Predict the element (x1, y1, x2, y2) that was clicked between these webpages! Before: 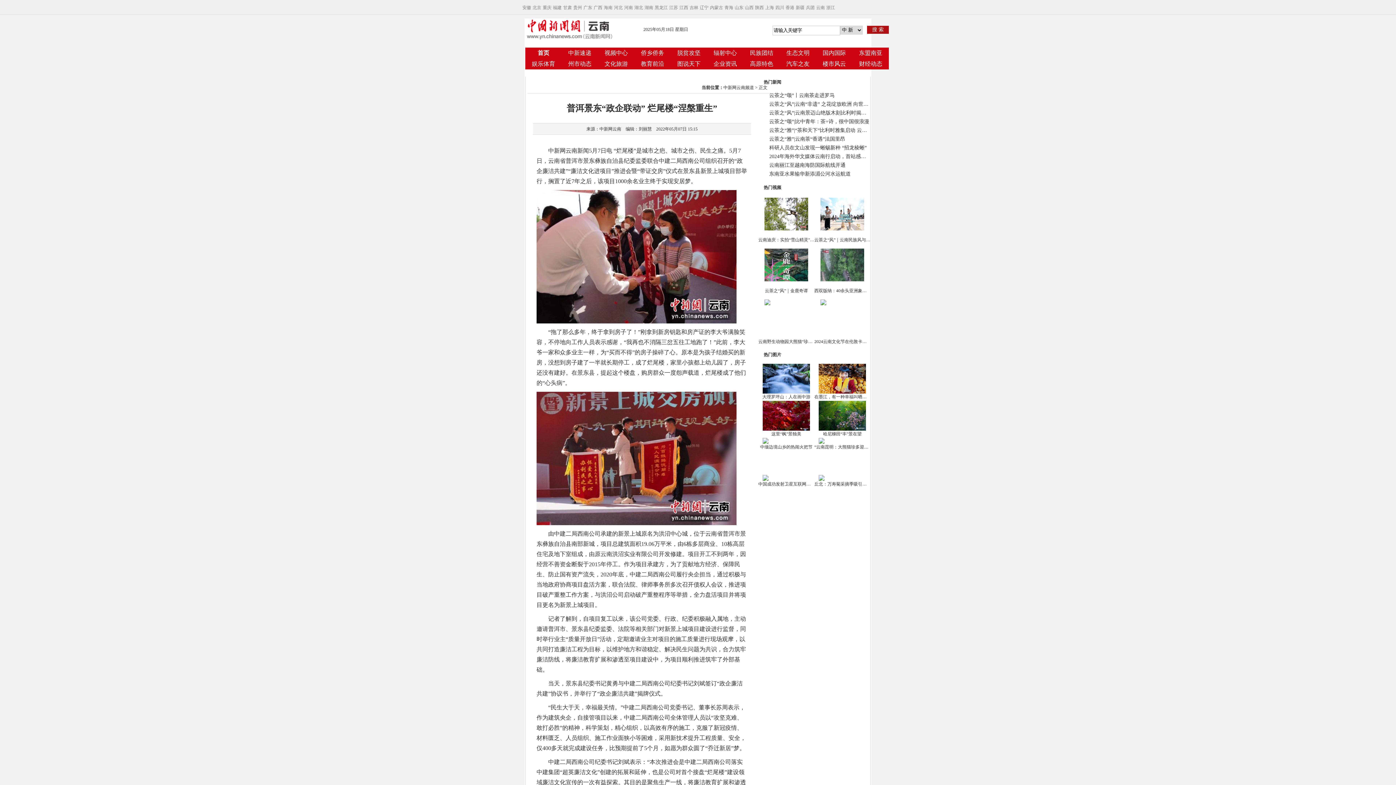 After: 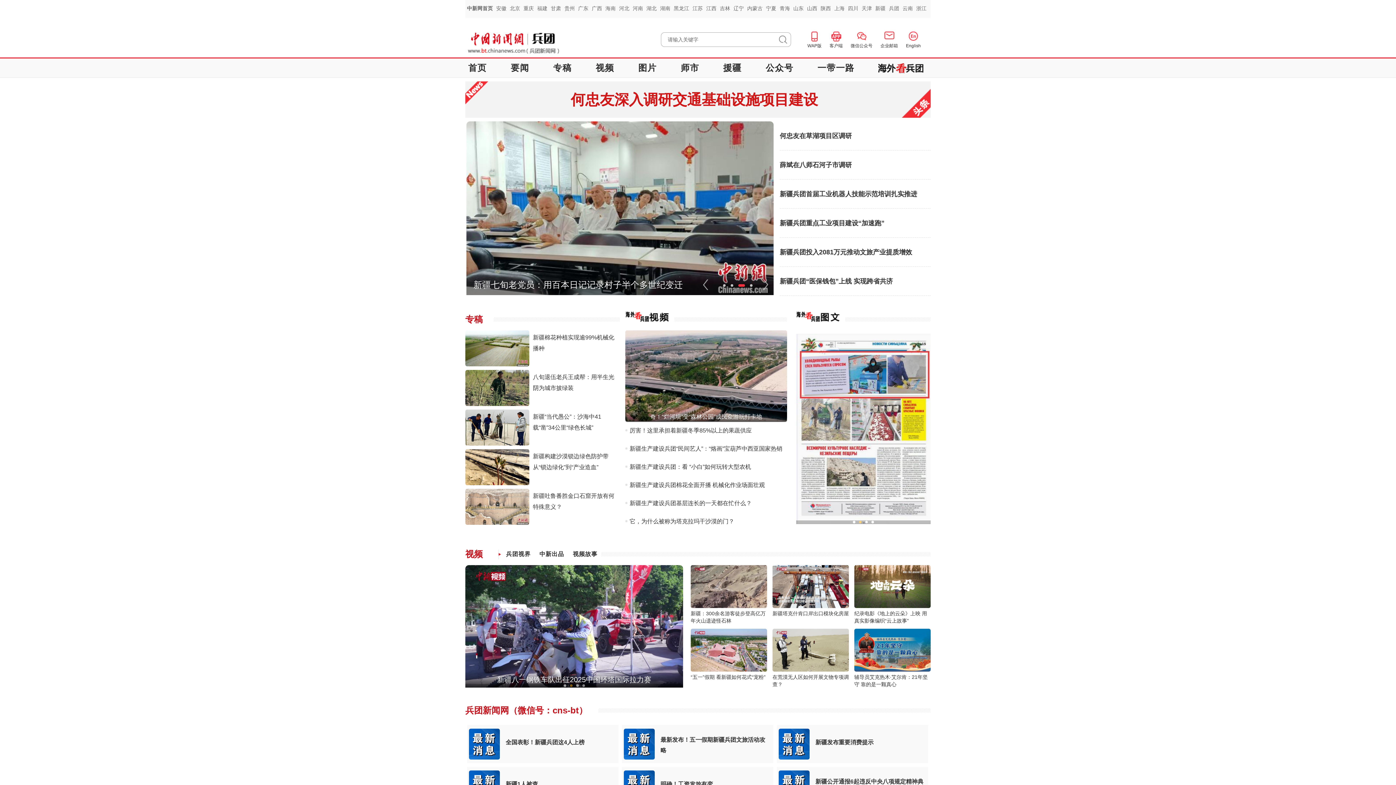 Action: bbox: (806, 0, 814, 14) label: 兵团